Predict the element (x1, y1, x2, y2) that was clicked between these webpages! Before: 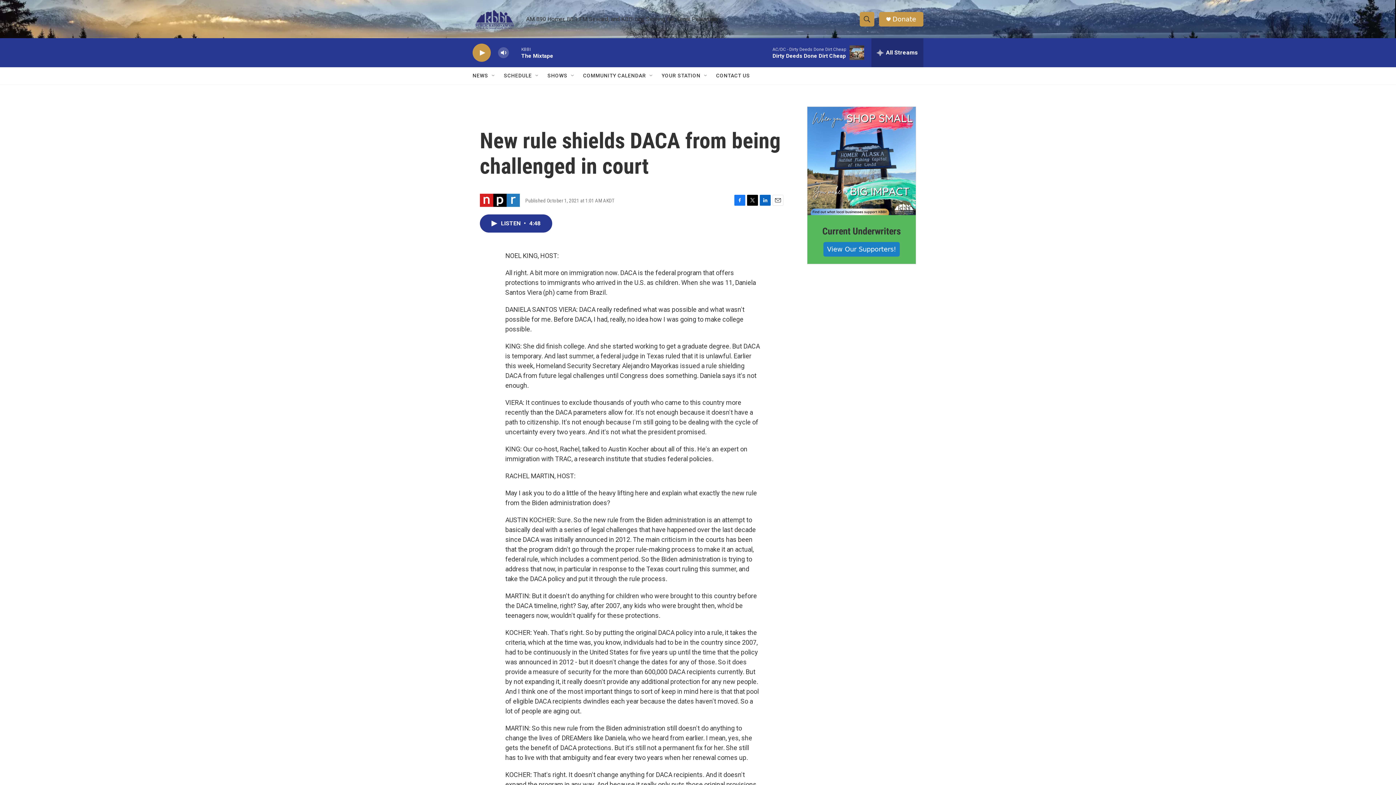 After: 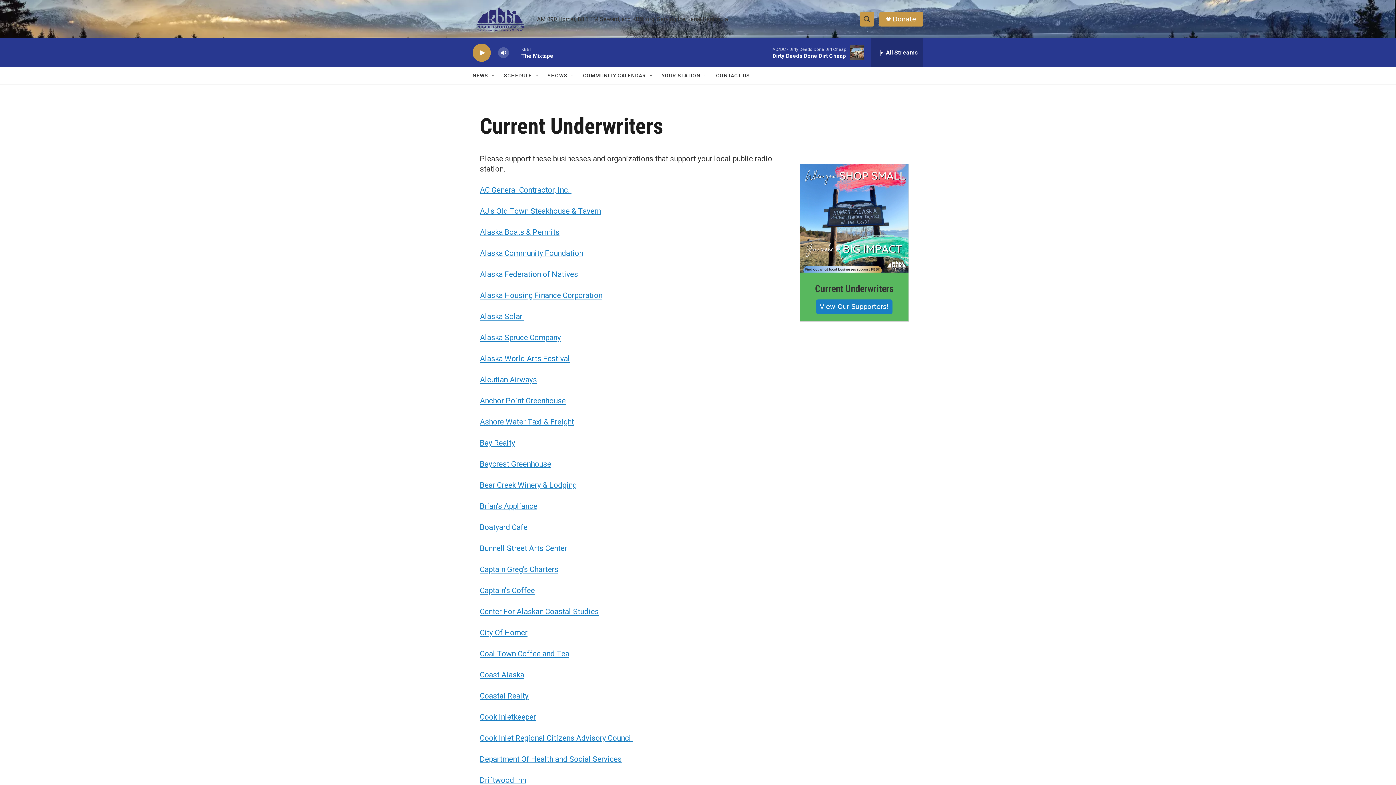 Action: bbox: (827, 245, 896, 253) label: View Our Supporters!